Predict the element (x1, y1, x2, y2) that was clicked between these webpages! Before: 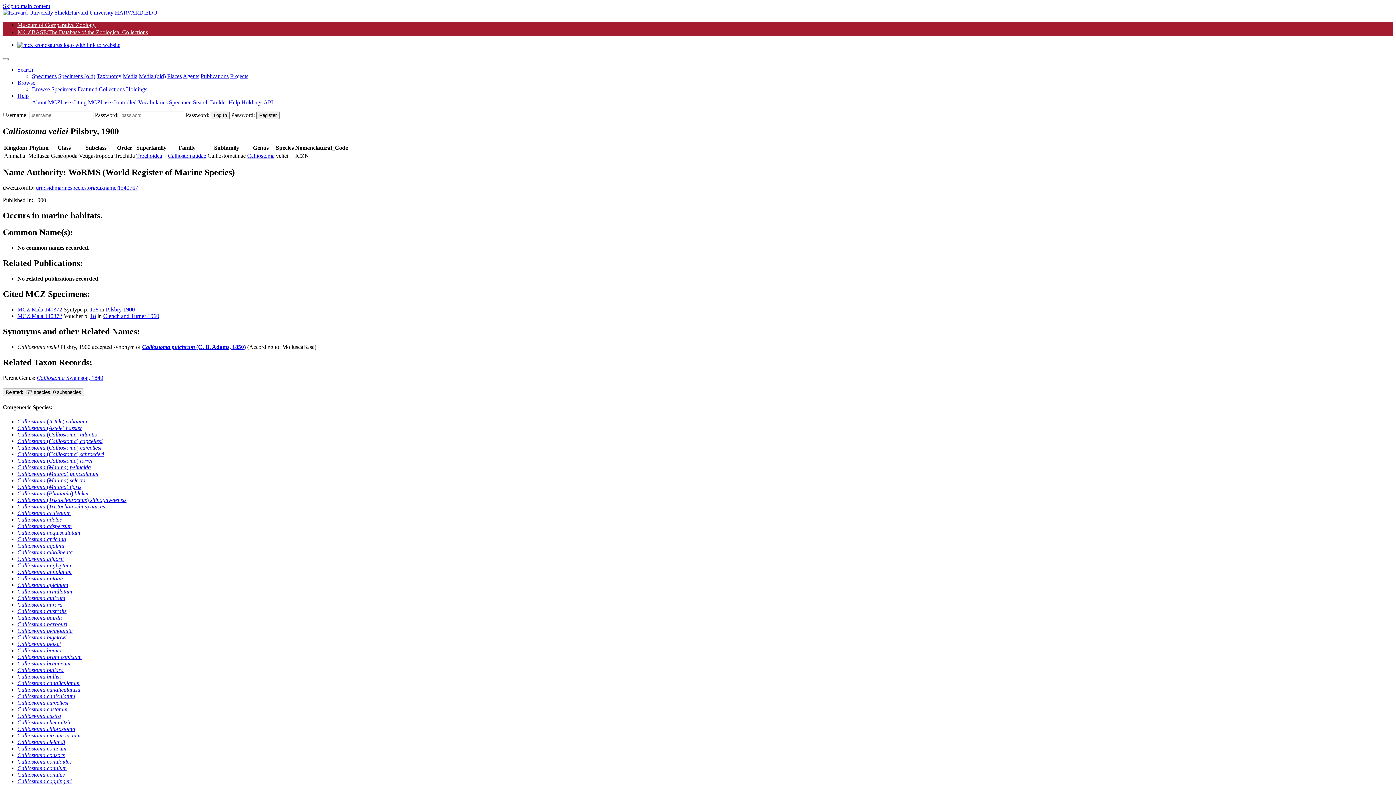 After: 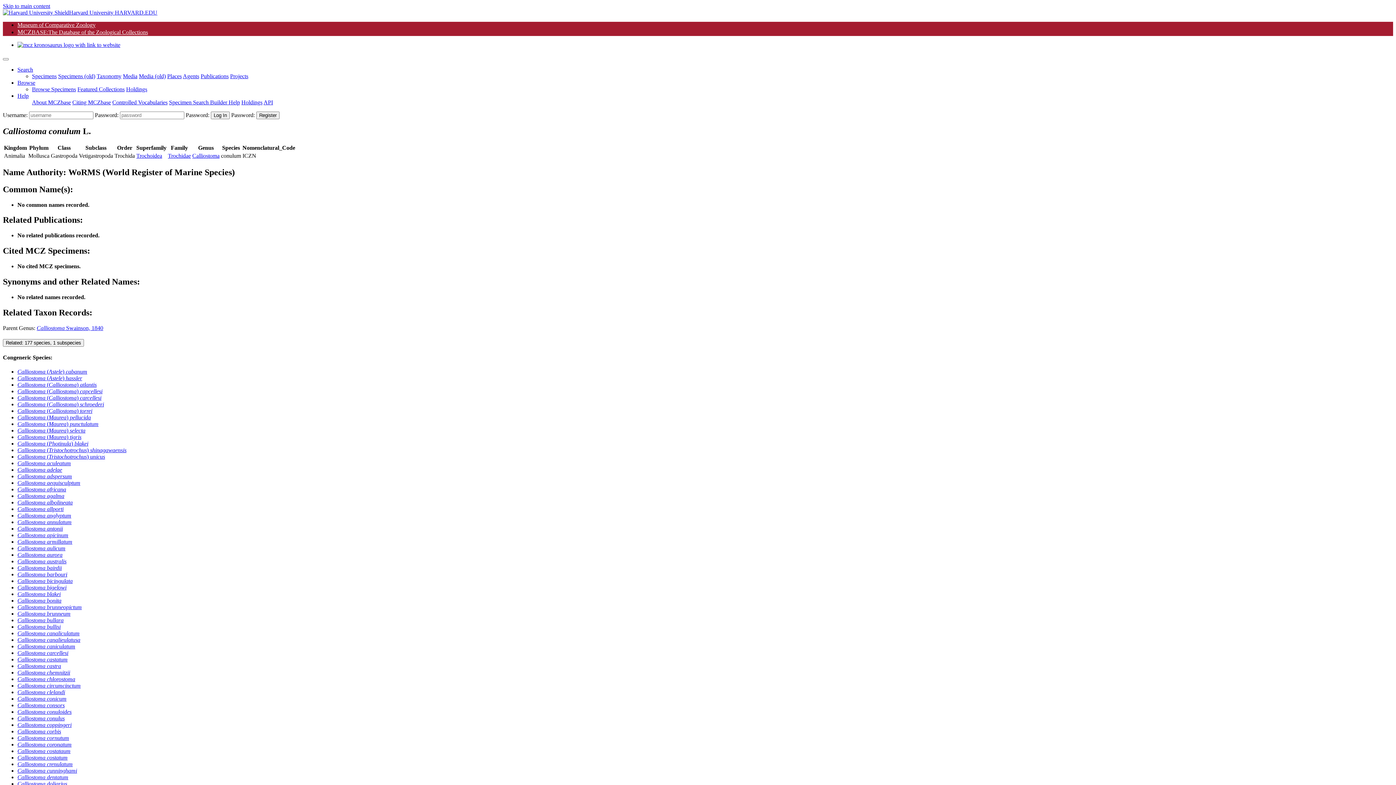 Action: label: Calliostoma conulum bbox: (17, 765, 66, 771)